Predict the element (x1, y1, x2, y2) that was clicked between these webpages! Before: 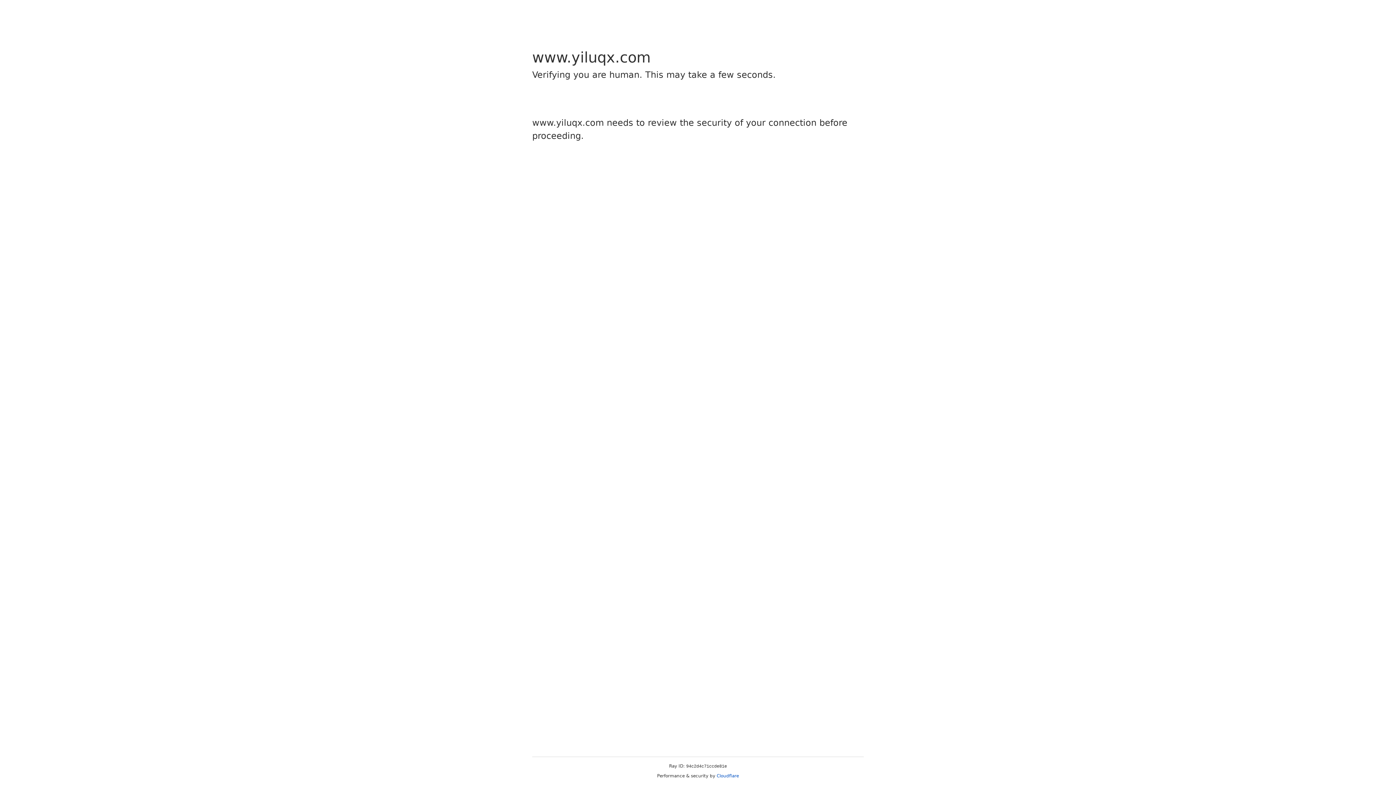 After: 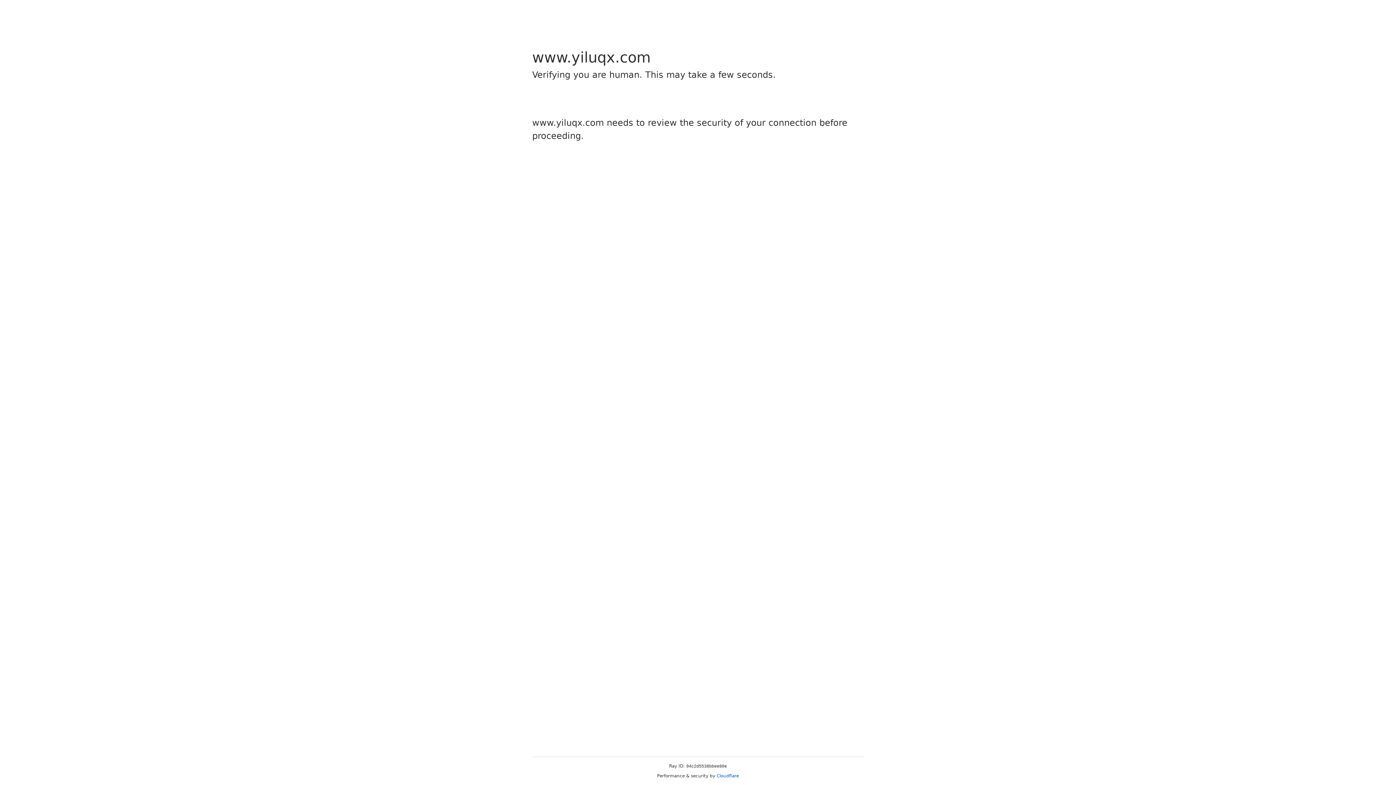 Action: label: Cloudflare bbox: (716, 773, 739, 778)